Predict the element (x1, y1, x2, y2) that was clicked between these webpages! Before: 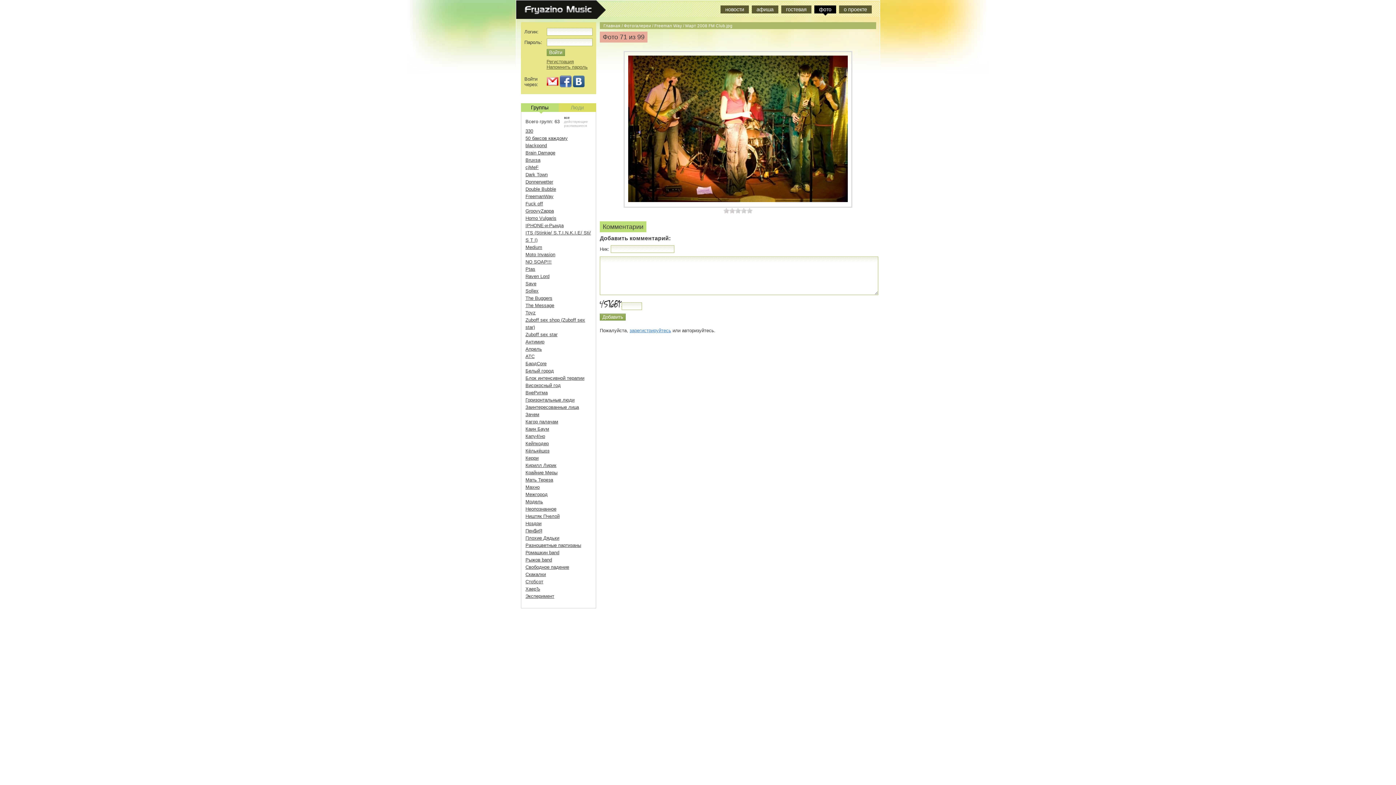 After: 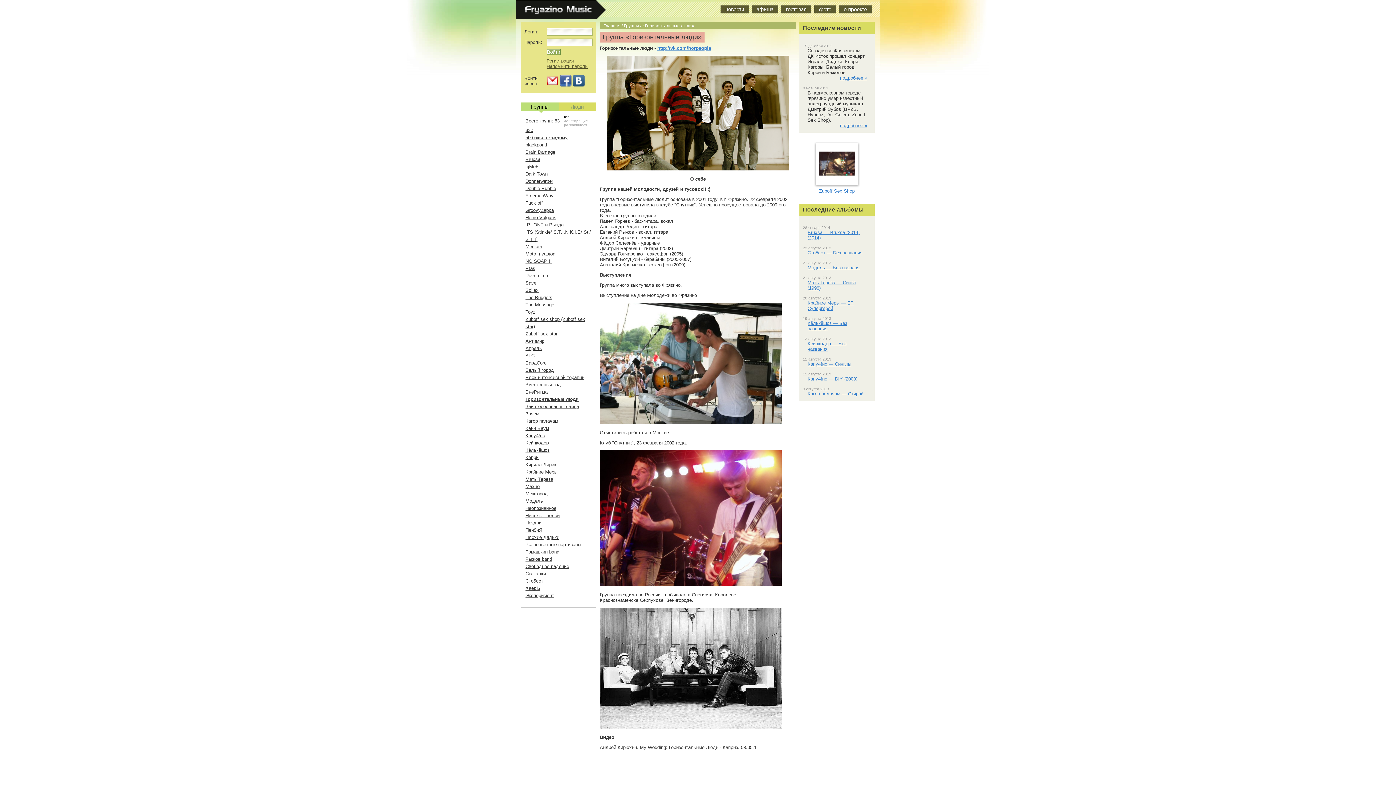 Action: label: Горизонтальные люди bbox: (525, 397, 574, 402)